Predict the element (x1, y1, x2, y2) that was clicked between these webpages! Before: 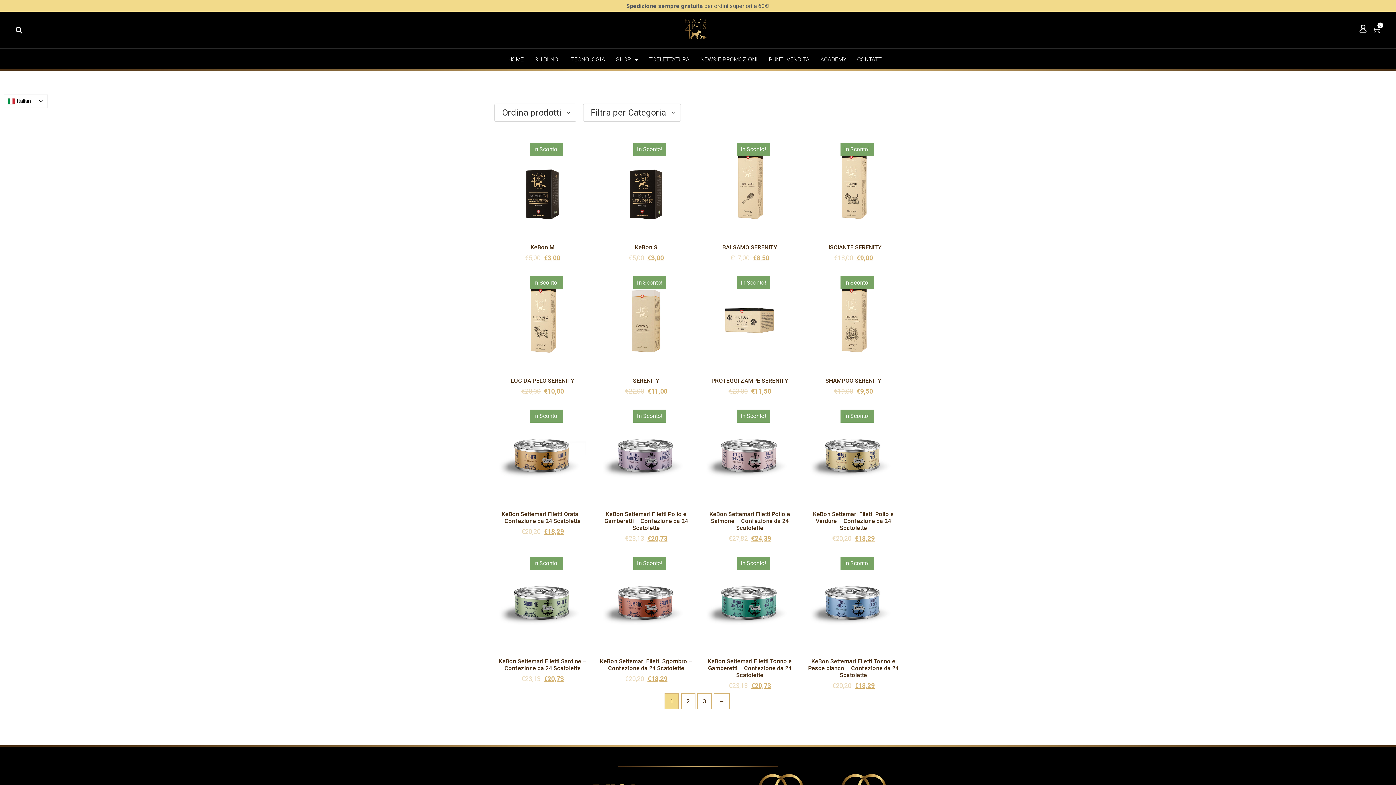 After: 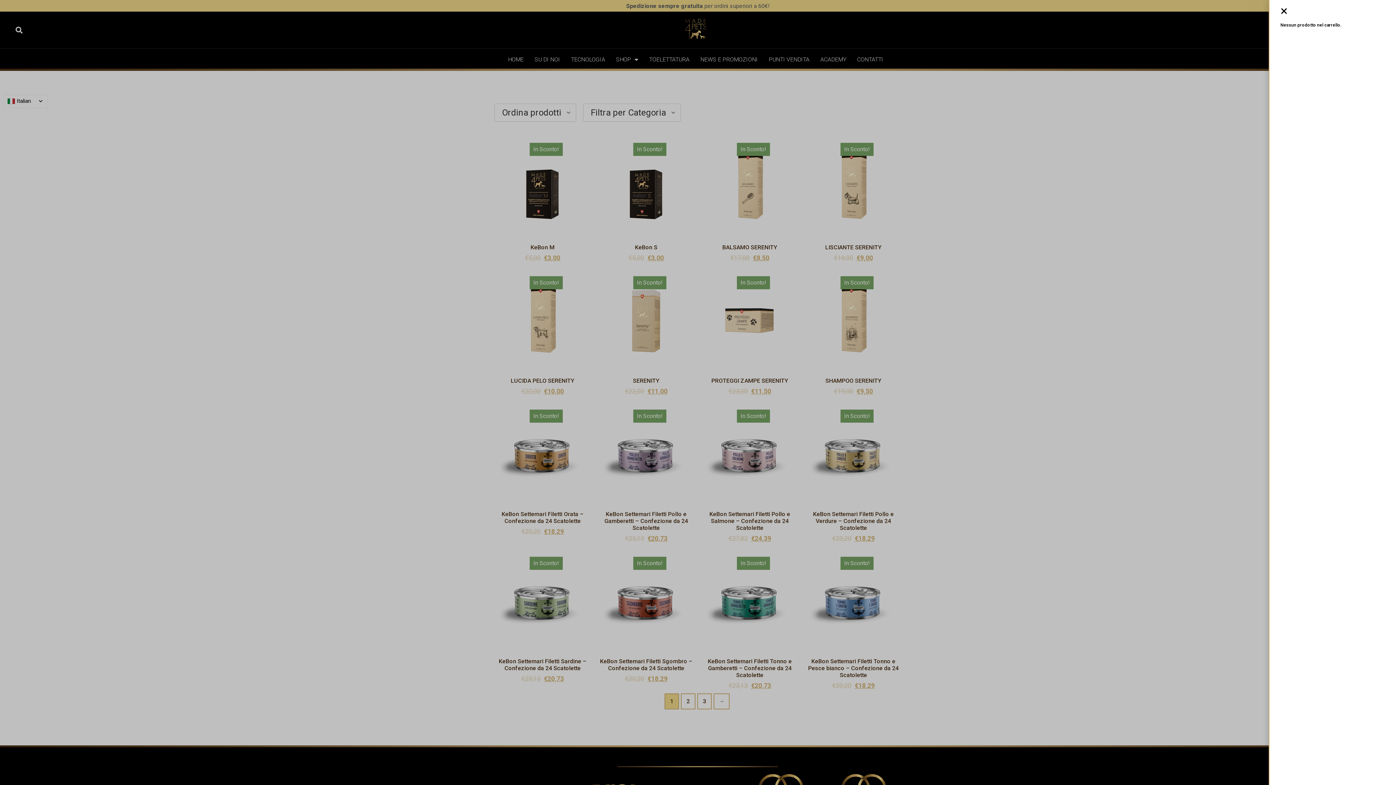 Action: bbox: (1372, 25, 1380, 33) label: 0
Carrello